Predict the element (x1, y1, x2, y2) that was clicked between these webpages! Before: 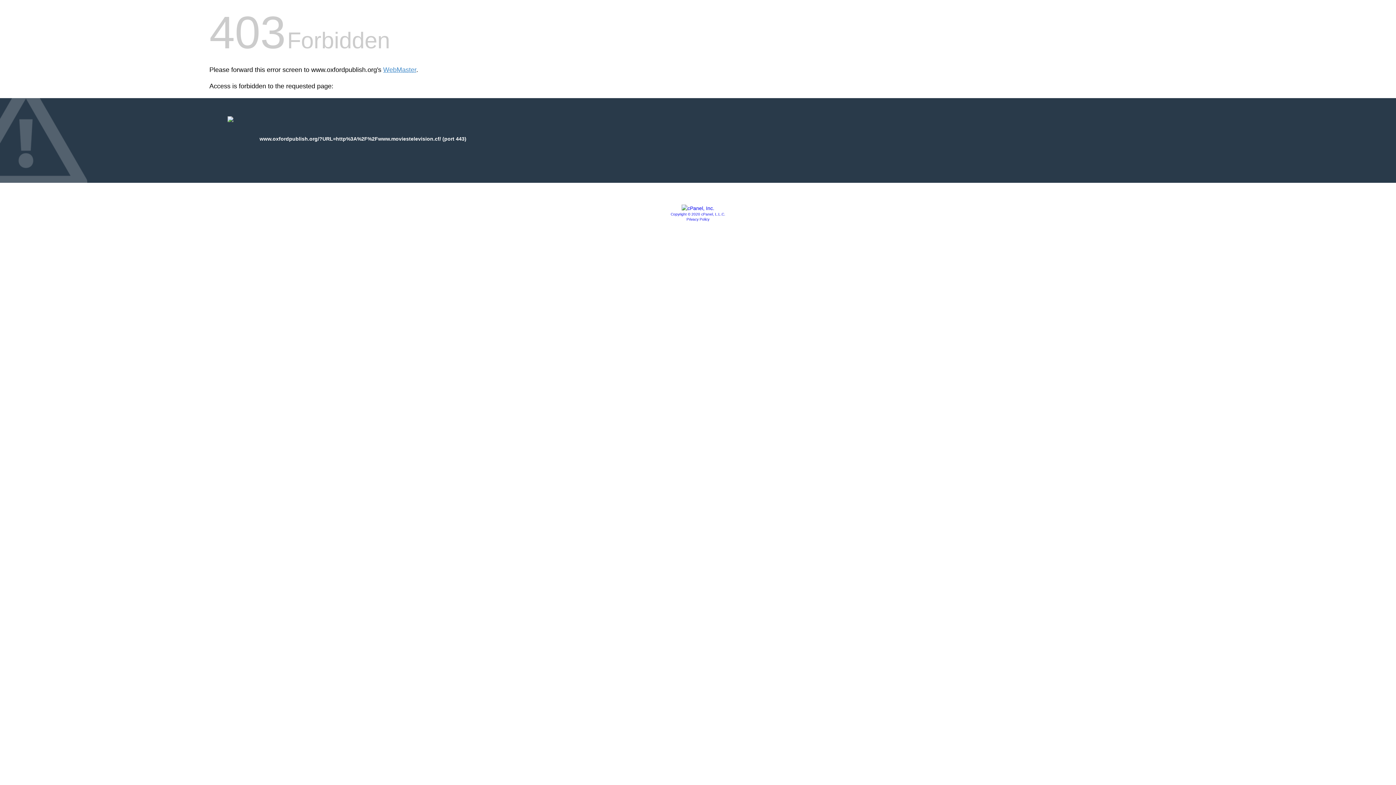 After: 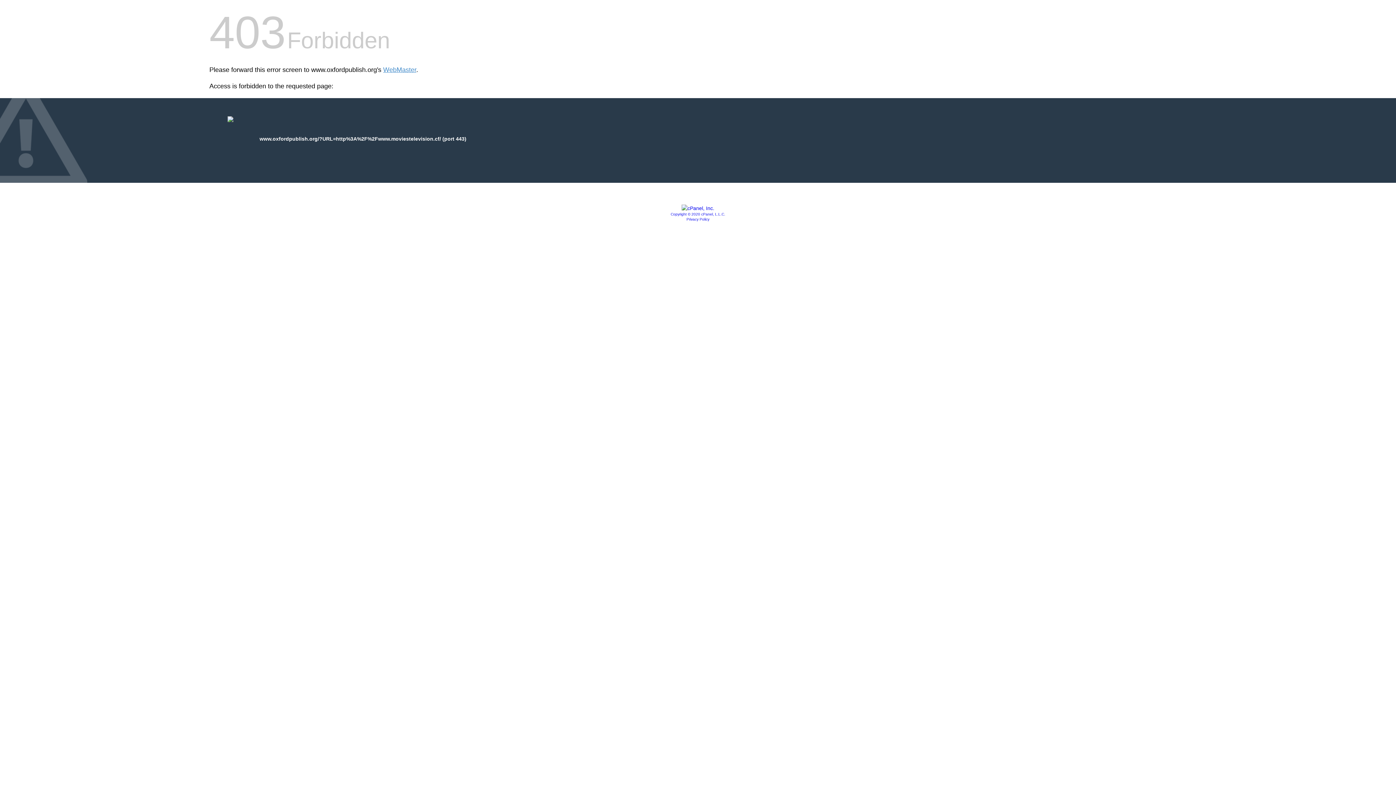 Action: bbox: (670, 212, 725, 216) label: Copyright © 2020 cPanel, L.L.C.